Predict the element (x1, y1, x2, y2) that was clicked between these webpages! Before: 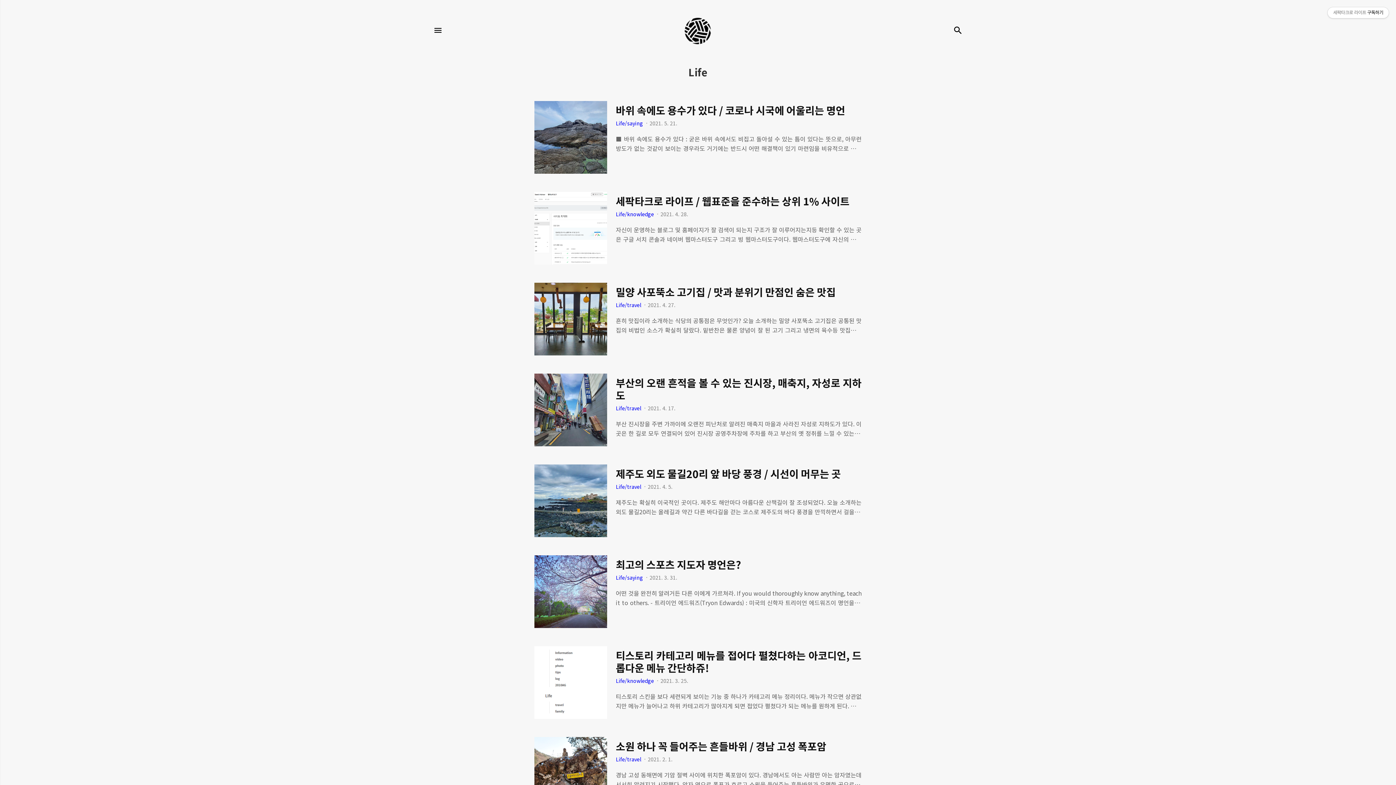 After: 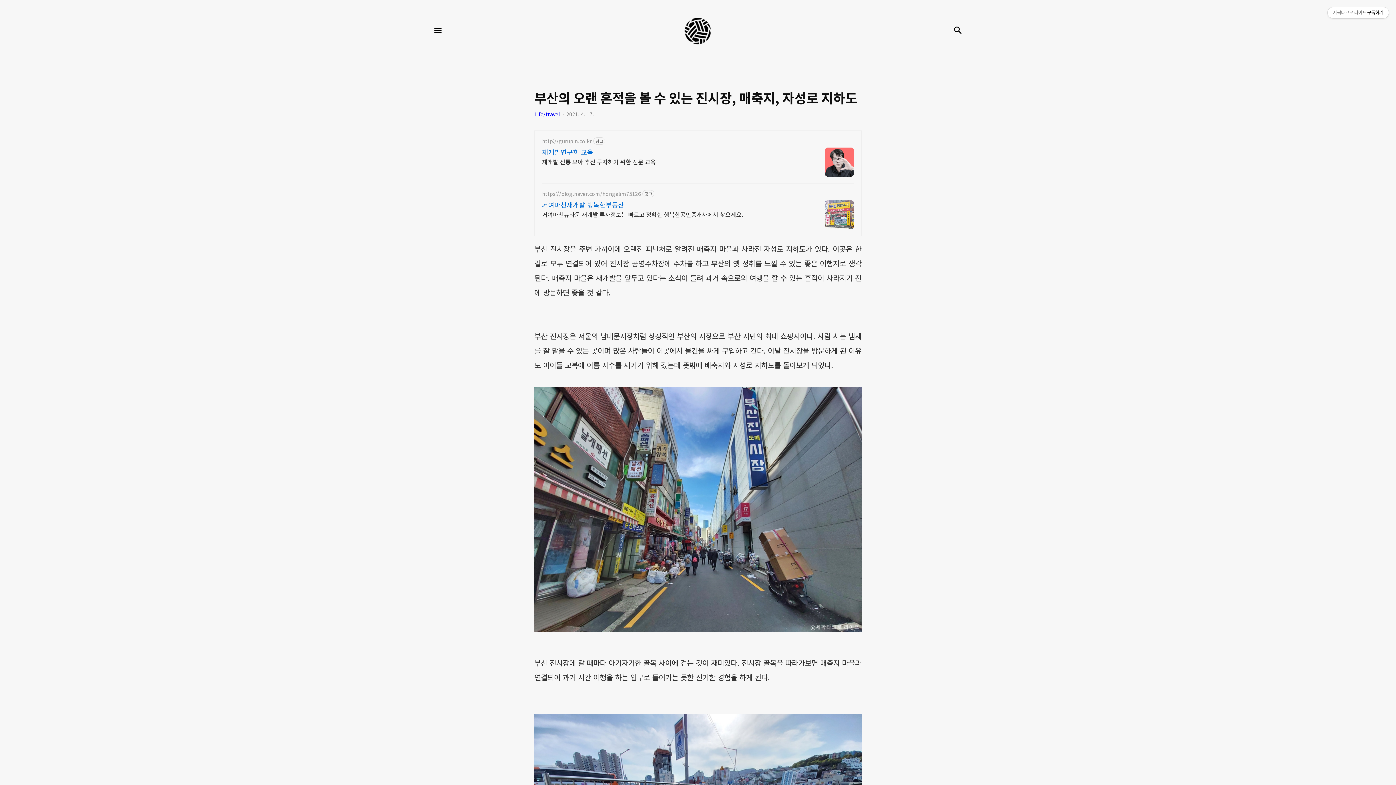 Action: label: 부산의 오랜 흔적을 볼 수 있는 진시장, 매축지, 자성로 지하도 bbox: (616, 355, 861, 402)